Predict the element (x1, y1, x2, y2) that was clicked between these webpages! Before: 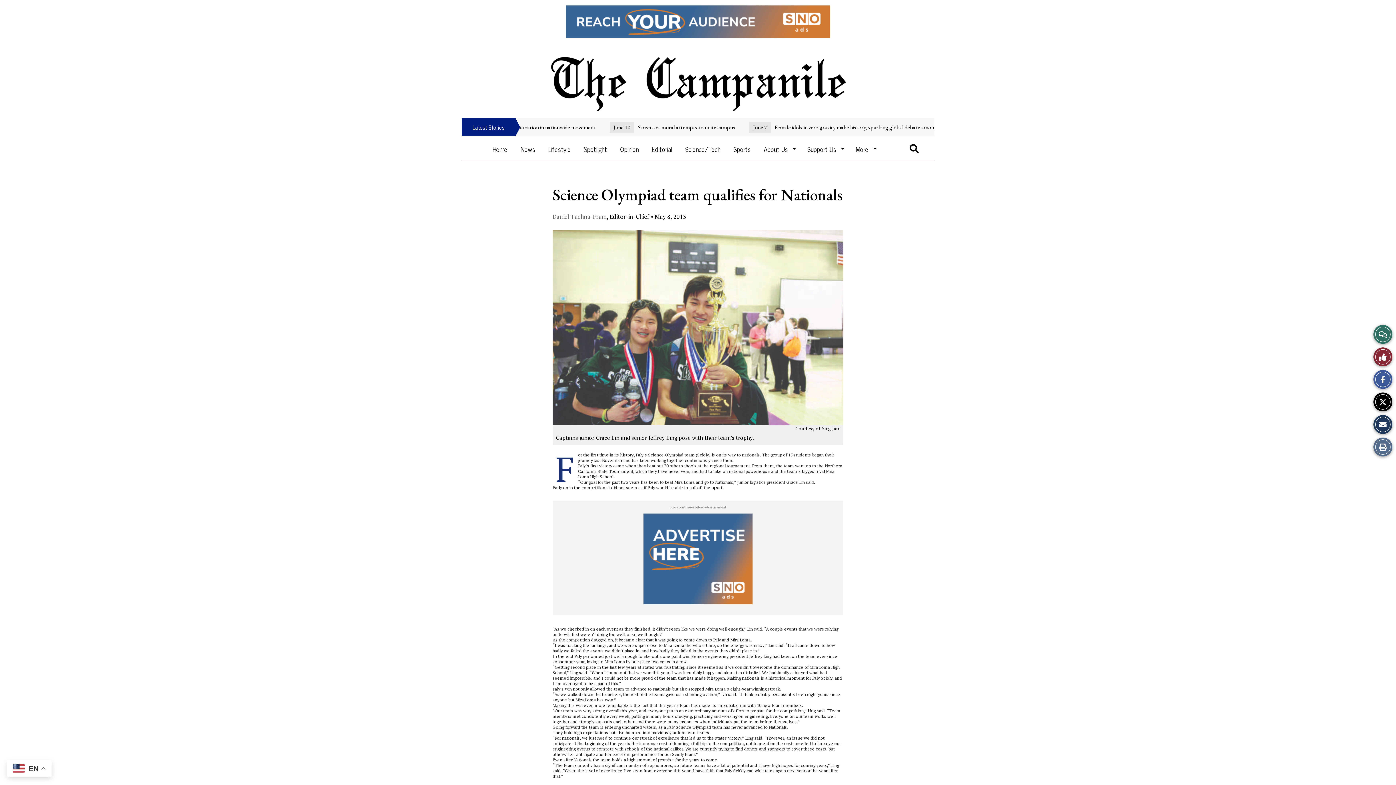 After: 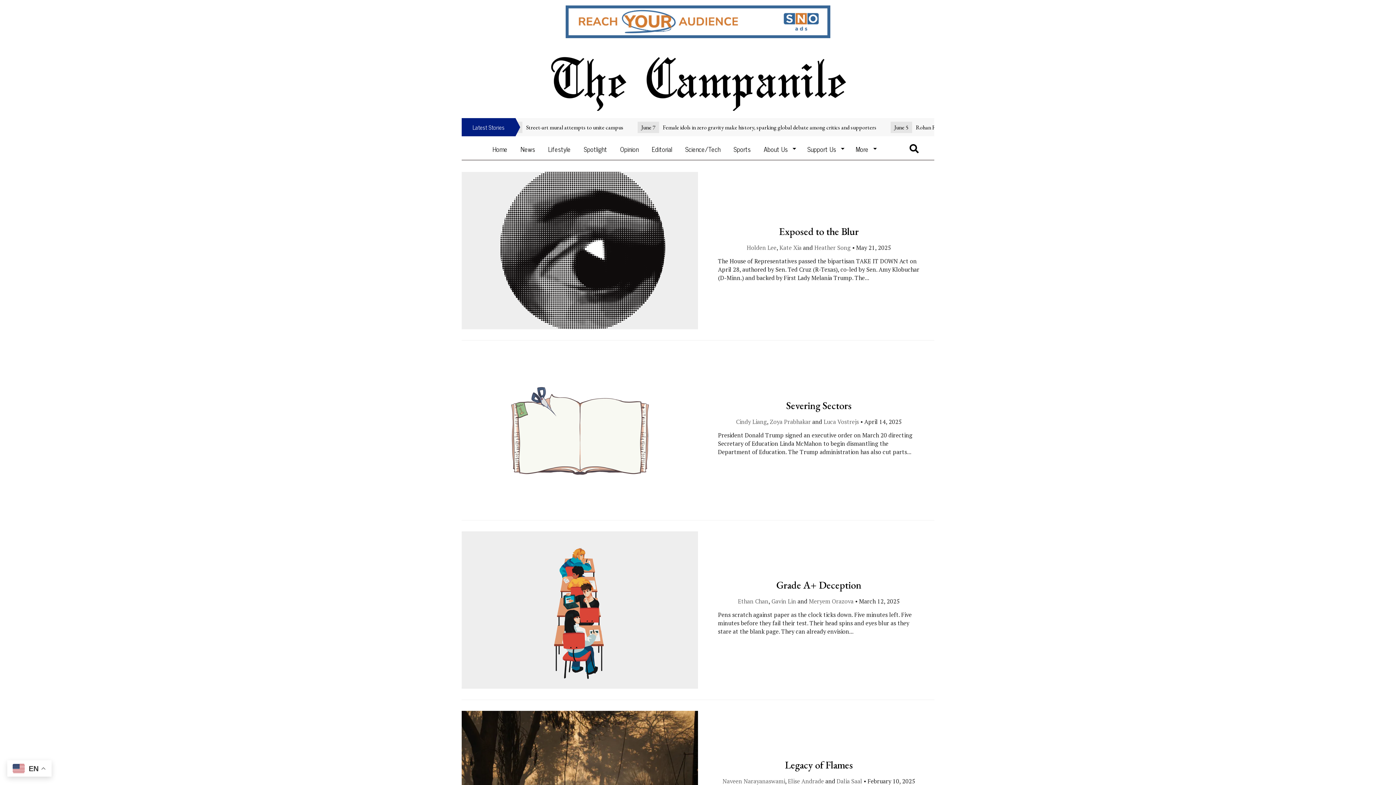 Action: label: Spotlight bbox: (577, 138, 613, 160)